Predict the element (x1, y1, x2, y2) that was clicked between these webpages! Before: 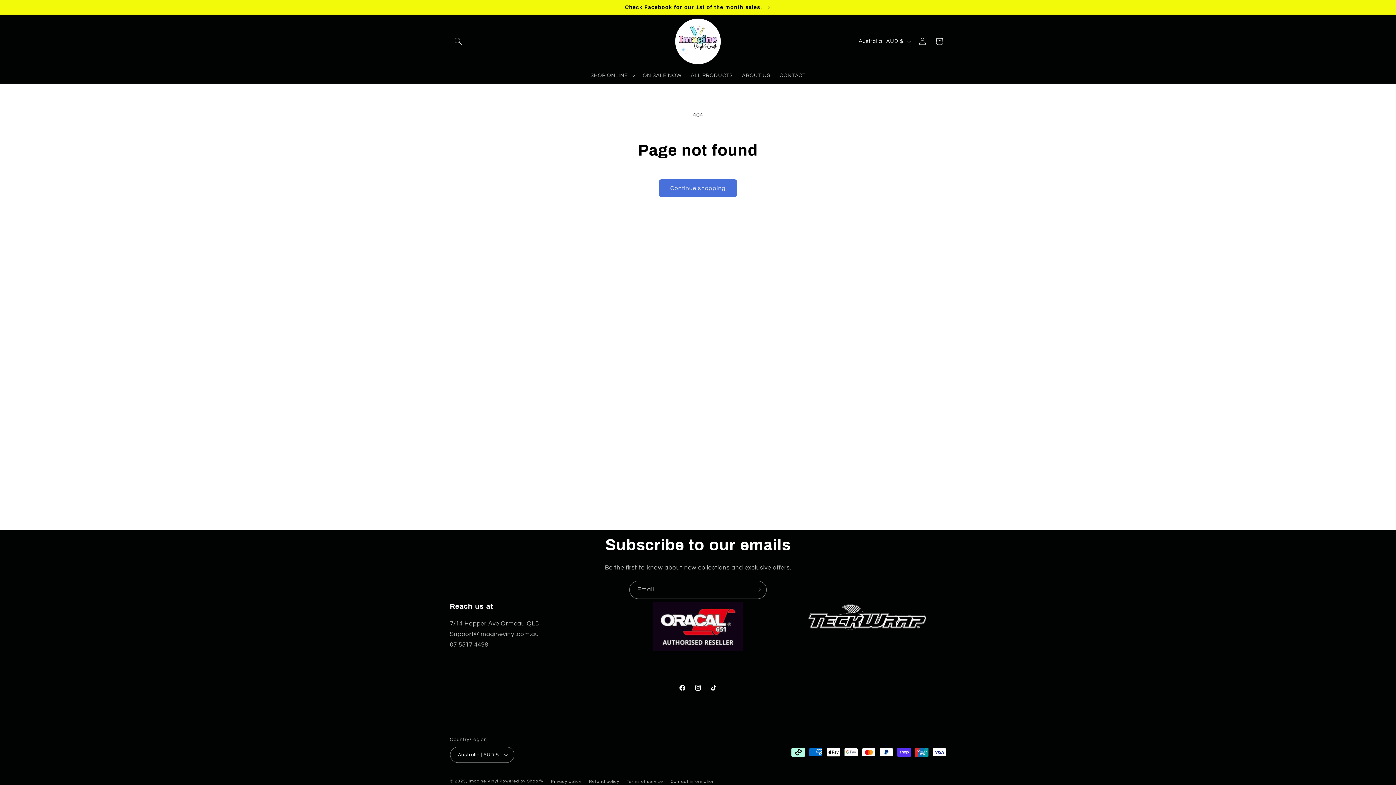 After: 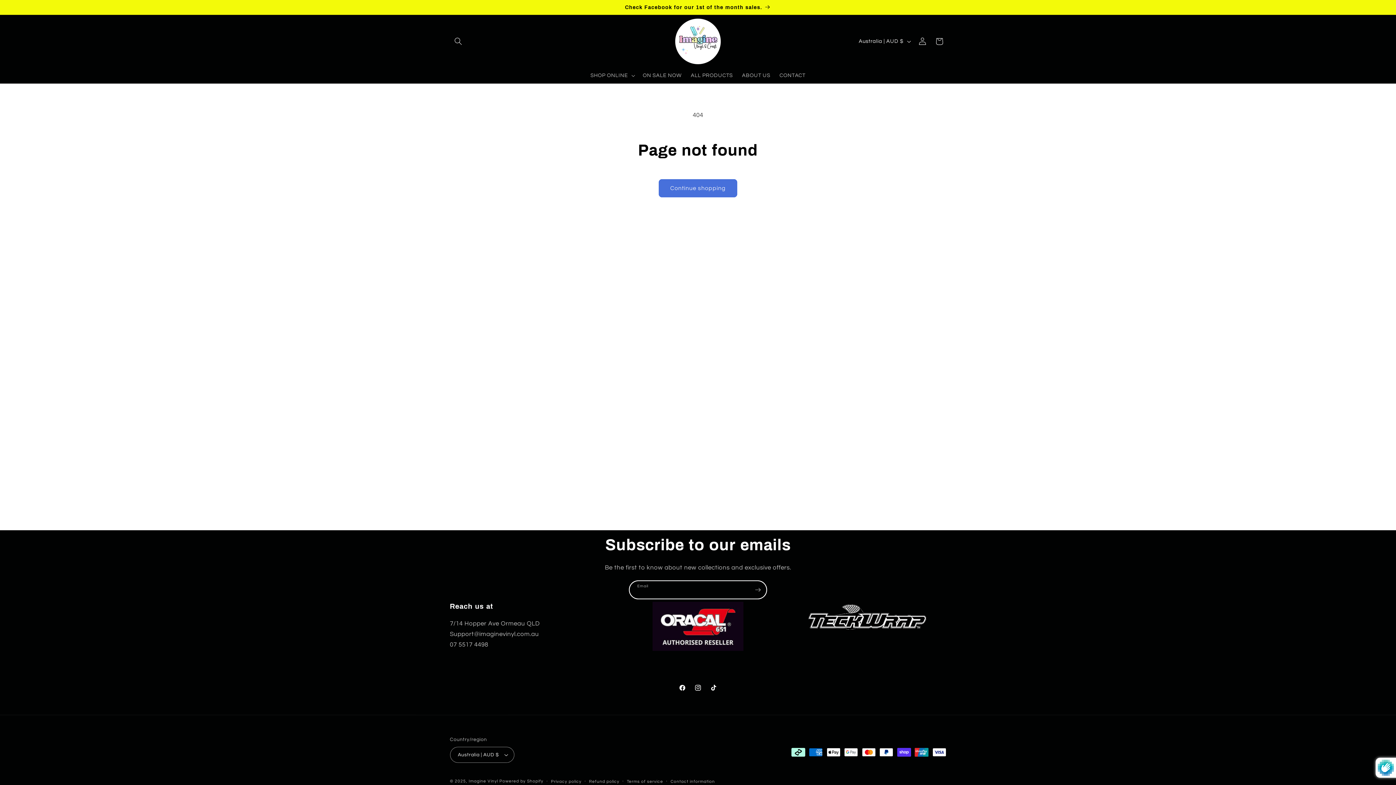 Action: bbox: (749, 581, 766, 599) label: Subscribe